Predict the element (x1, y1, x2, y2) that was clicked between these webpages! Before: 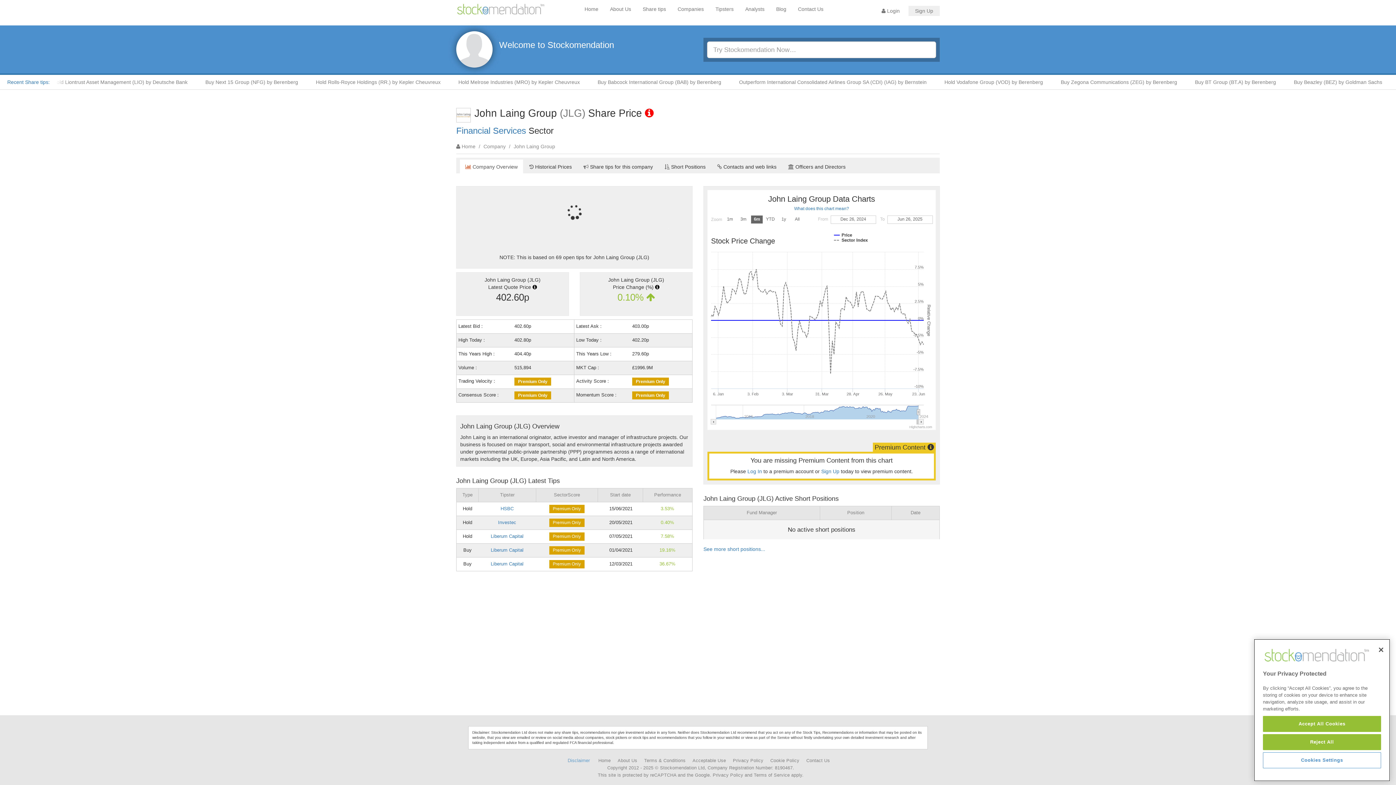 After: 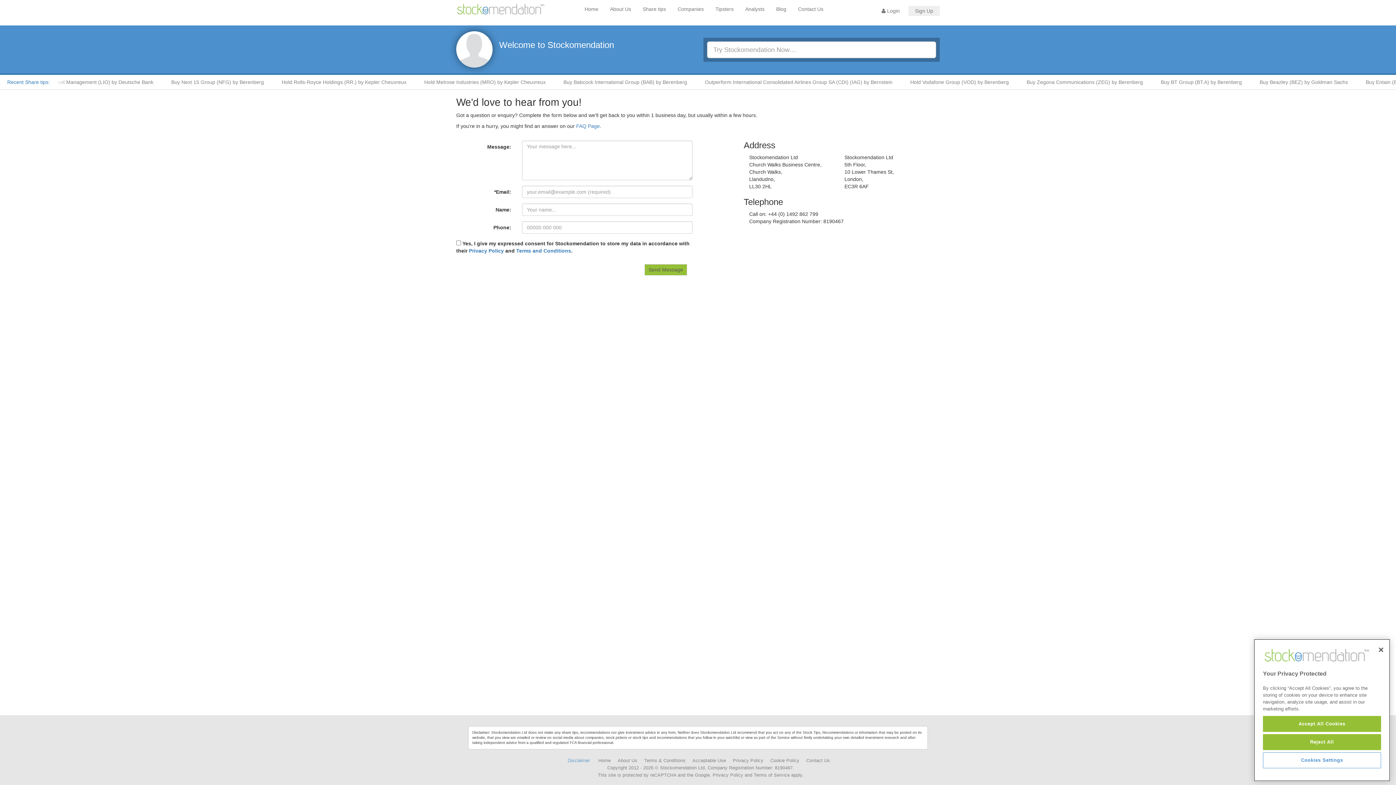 Action: label: Contact Us bbox: (795, 5, 826, 12)